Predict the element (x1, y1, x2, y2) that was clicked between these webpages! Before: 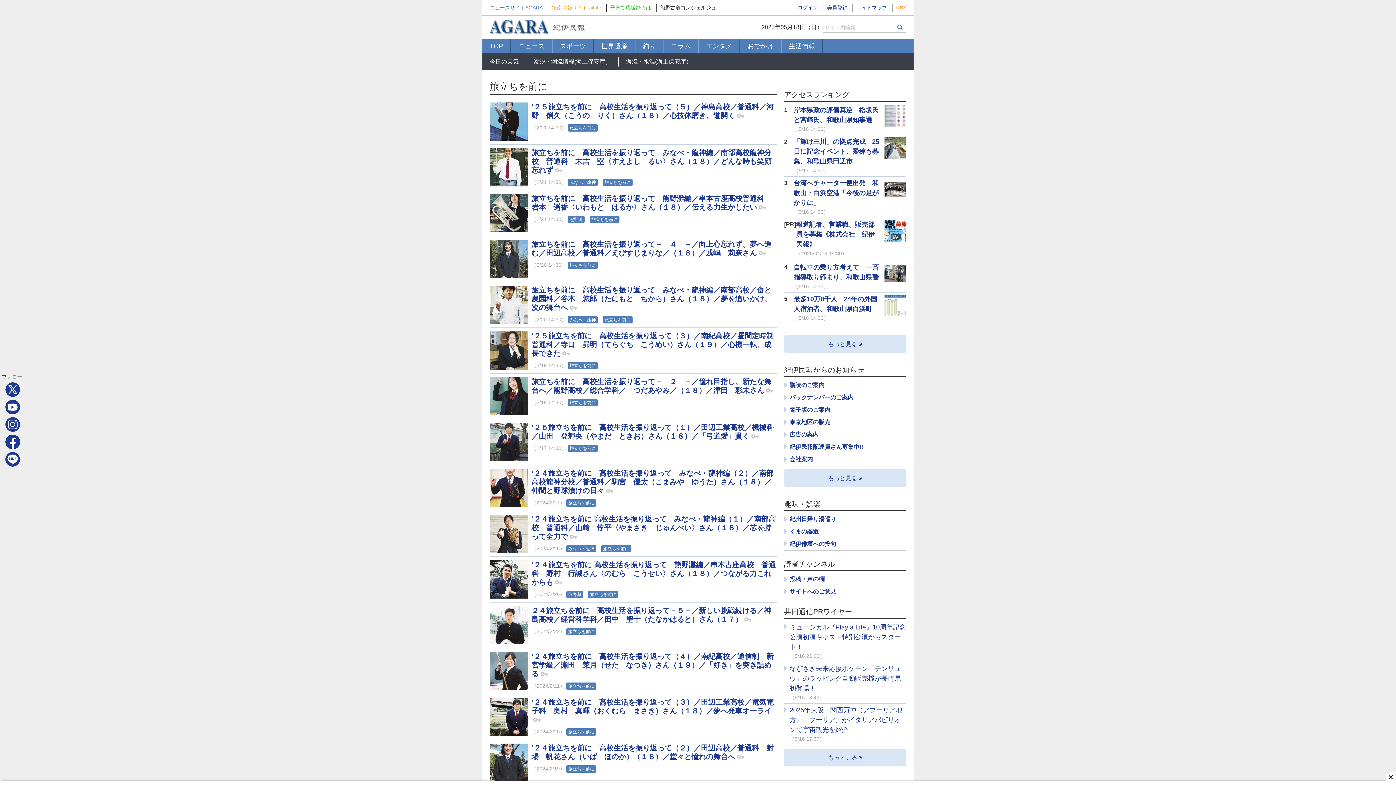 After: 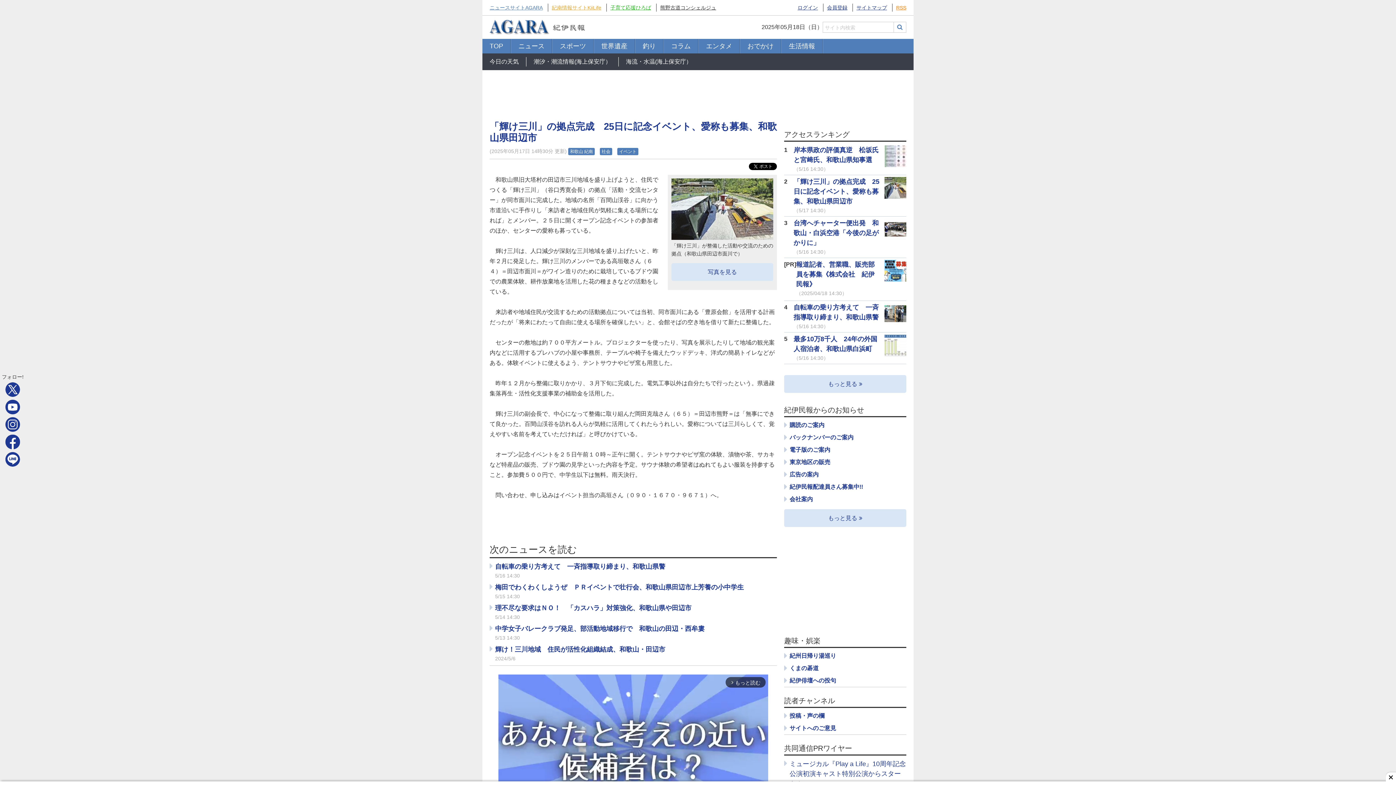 Action: bbox: (884, 137, 906, 158)